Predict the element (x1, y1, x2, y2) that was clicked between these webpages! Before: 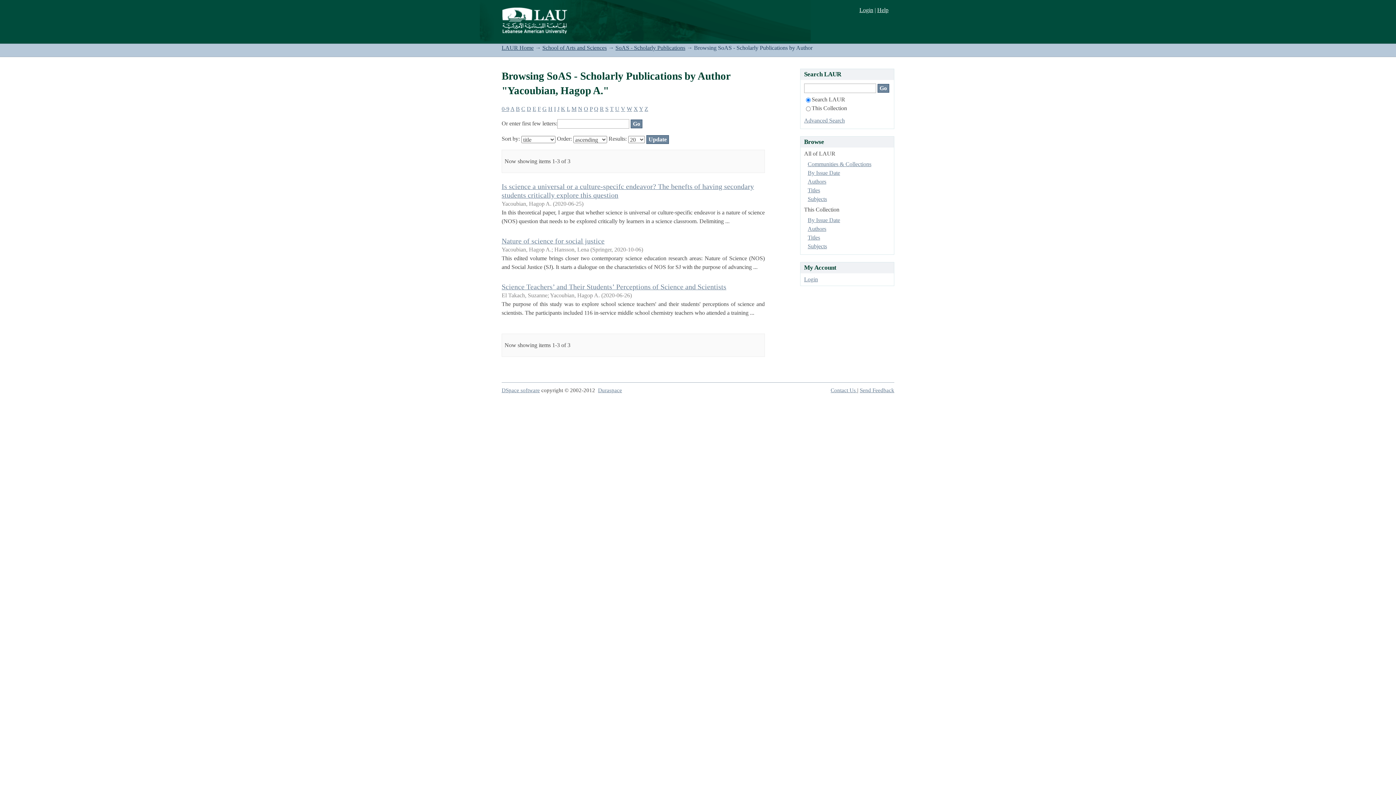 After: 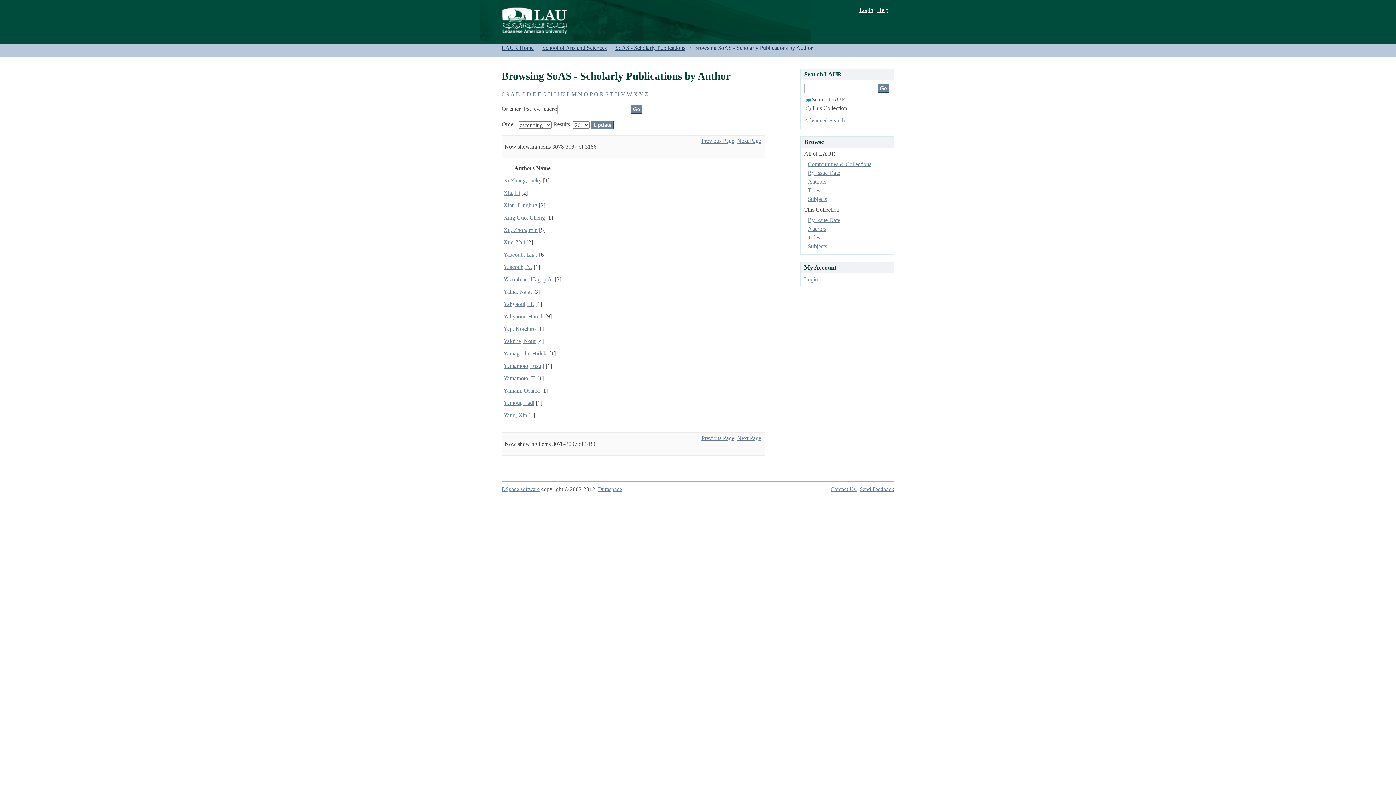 Action: bbox: (633, 105, 638, 111) label: X